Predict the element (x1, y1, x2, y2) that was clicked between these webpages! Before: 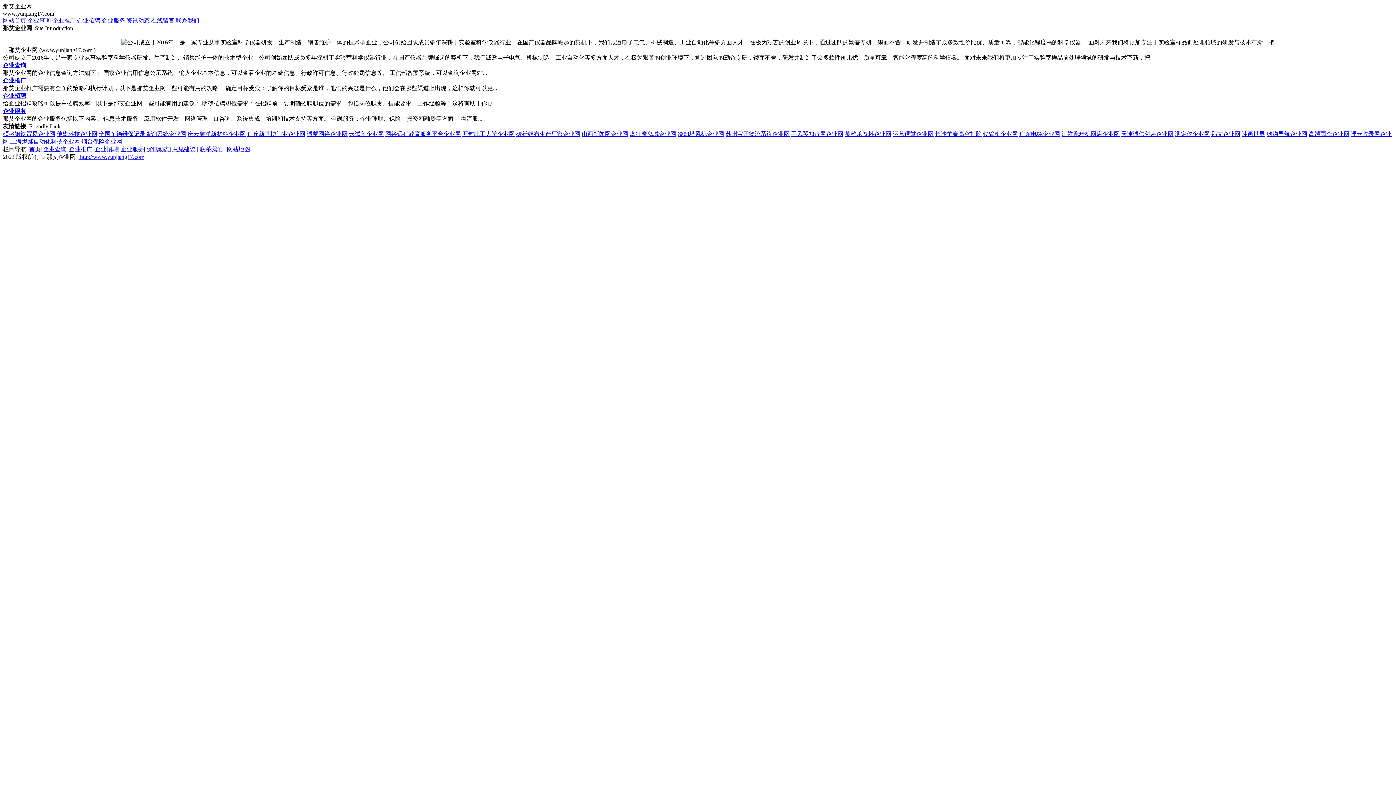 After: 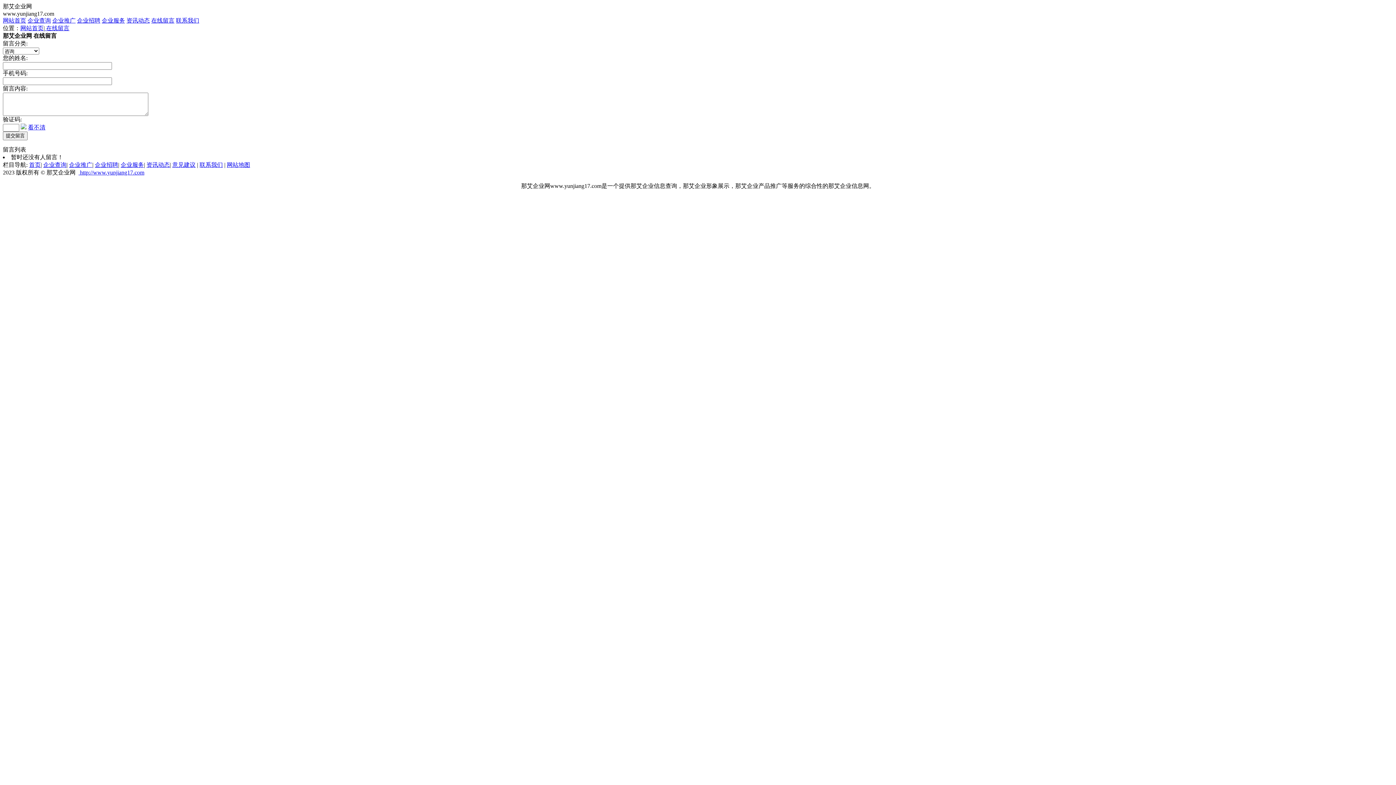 Action: bbox: (151, 17, 174, 23) label: 在线留言